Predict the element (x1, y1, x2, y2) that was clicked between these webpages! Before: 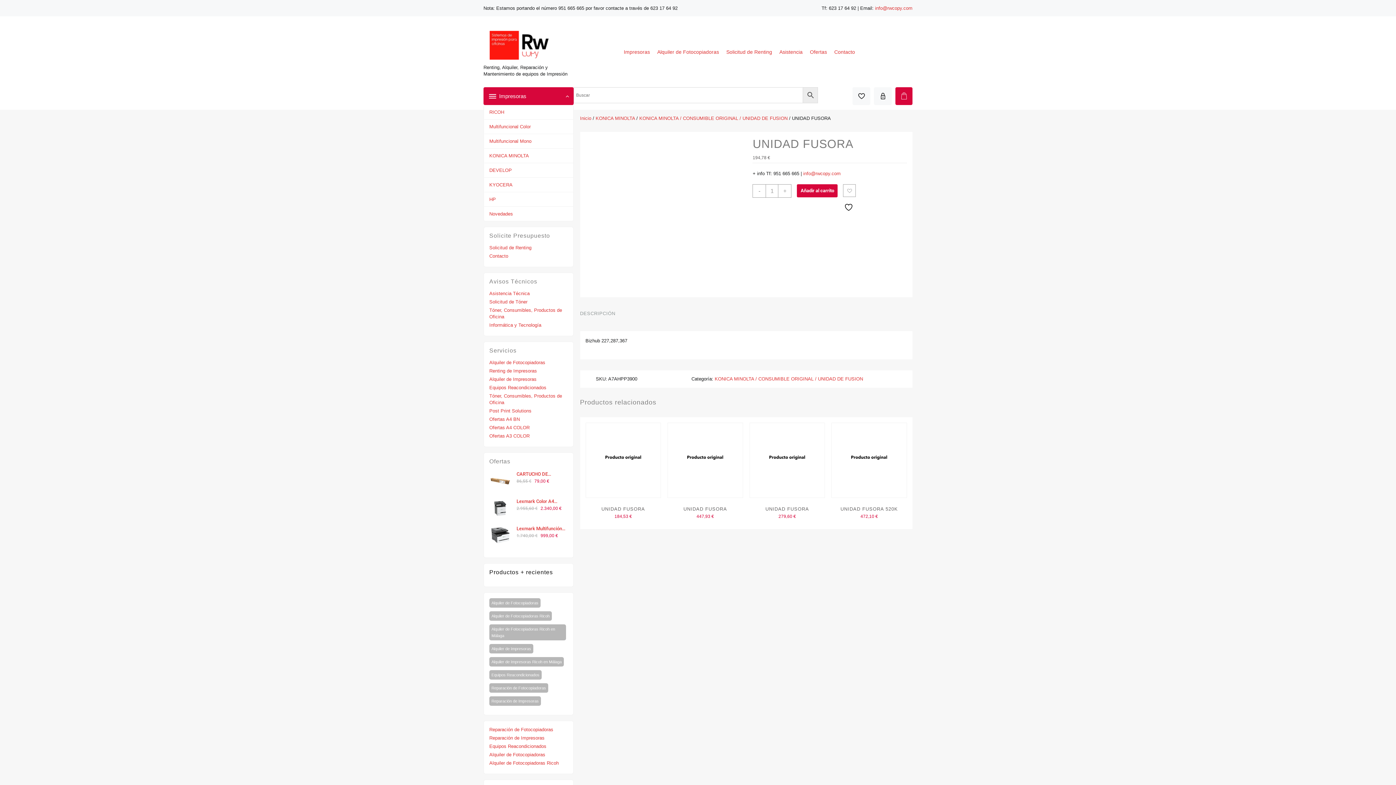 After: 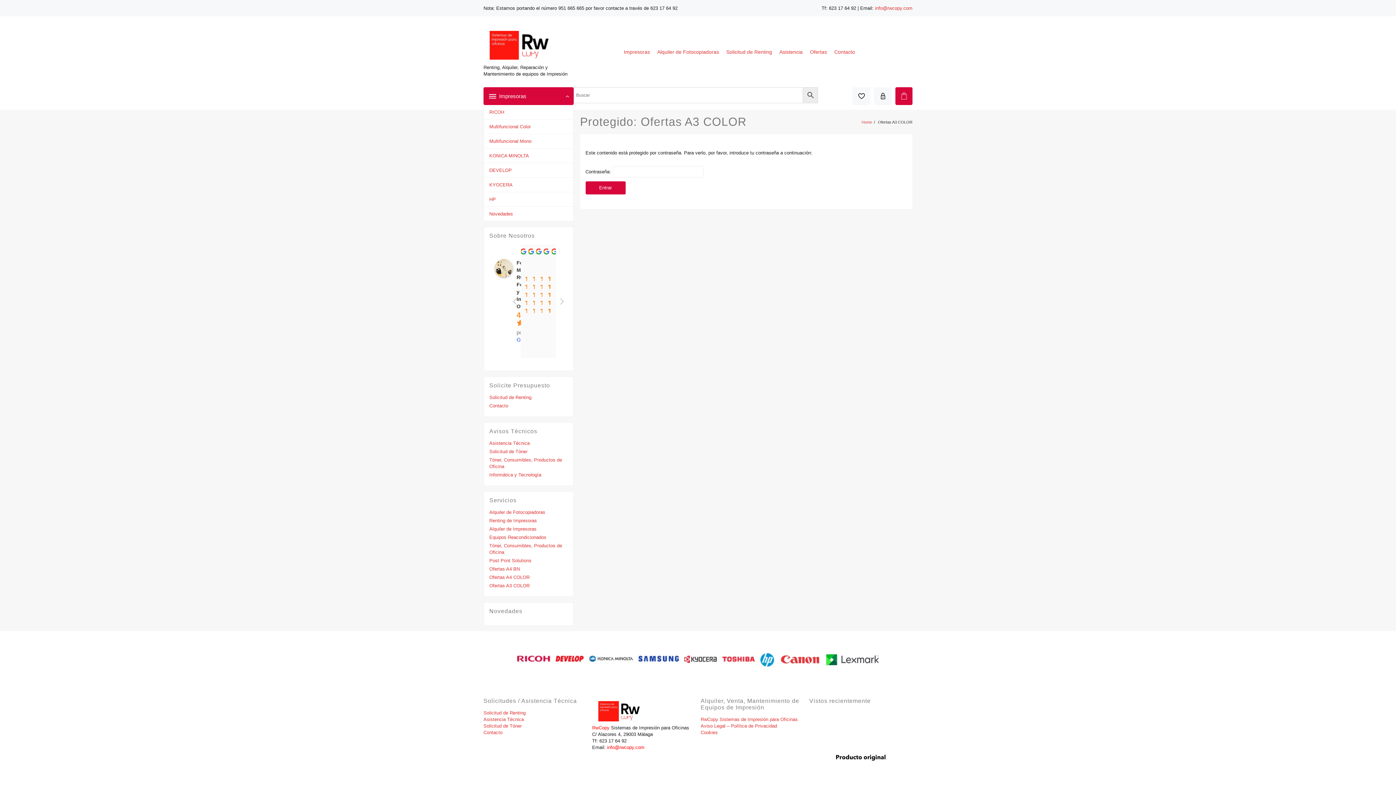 Action: bbox: (489, 433, 529, 438) label: Ofertas A3 COLOR